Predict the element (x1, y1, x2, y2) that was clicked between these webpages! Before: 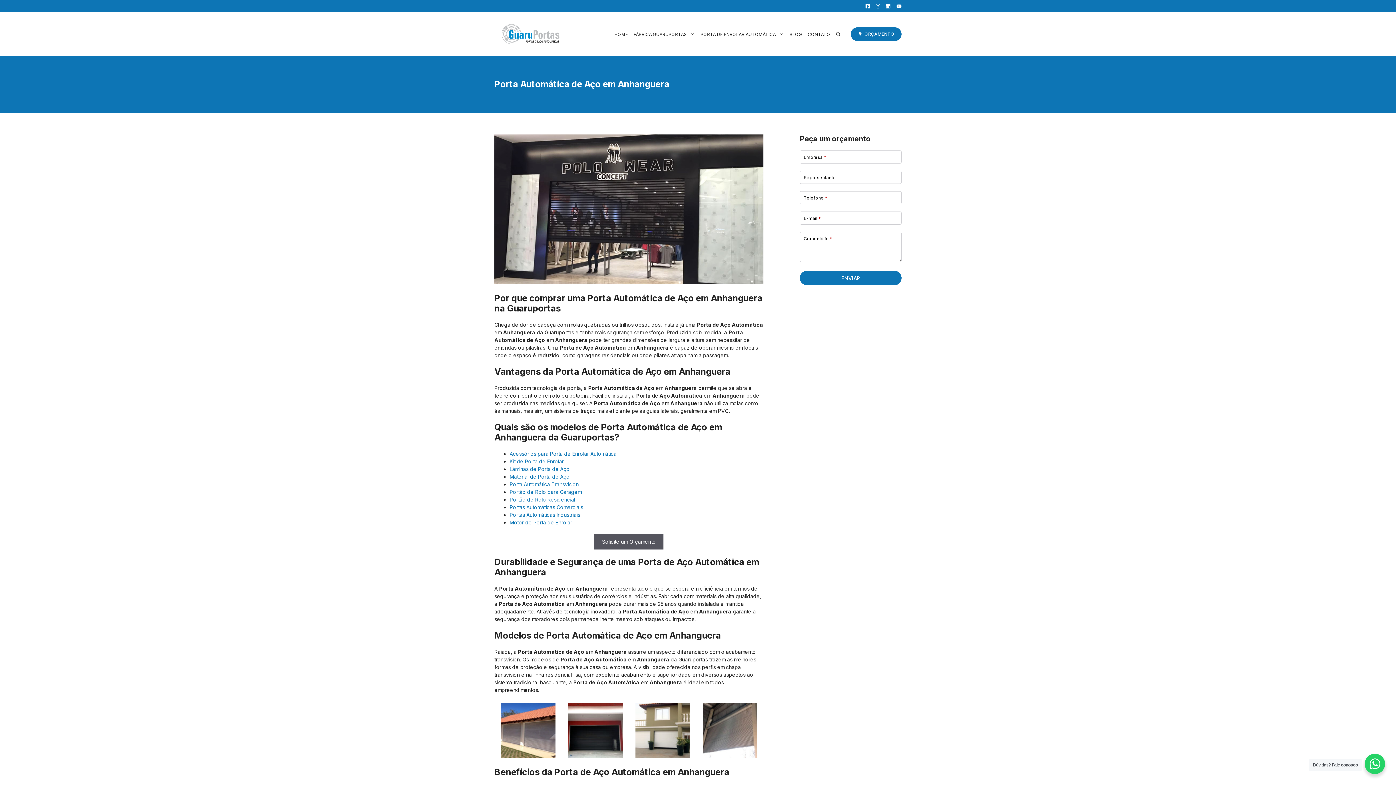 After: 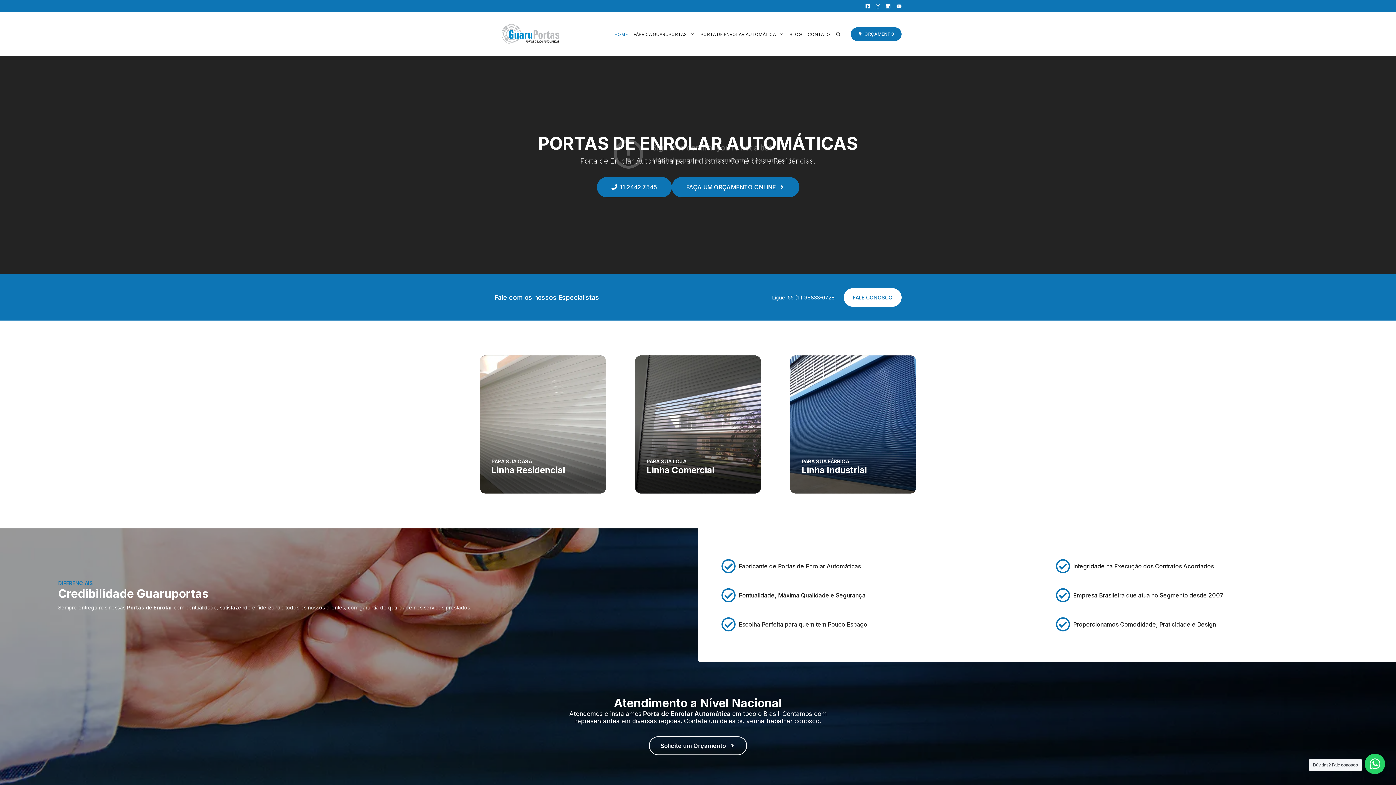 Action: bbox: (509, 489, 581, 495) label: Portão de Rolo para Garagem